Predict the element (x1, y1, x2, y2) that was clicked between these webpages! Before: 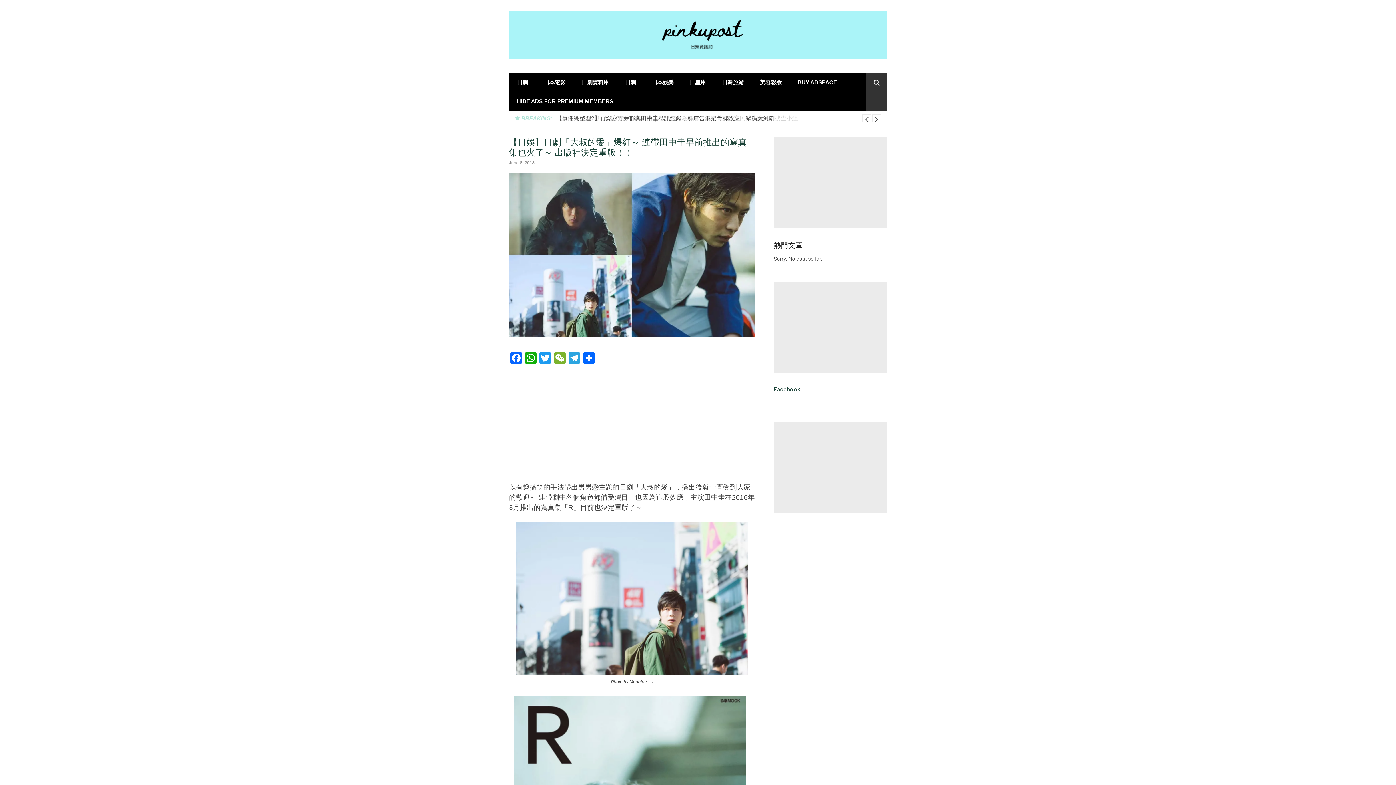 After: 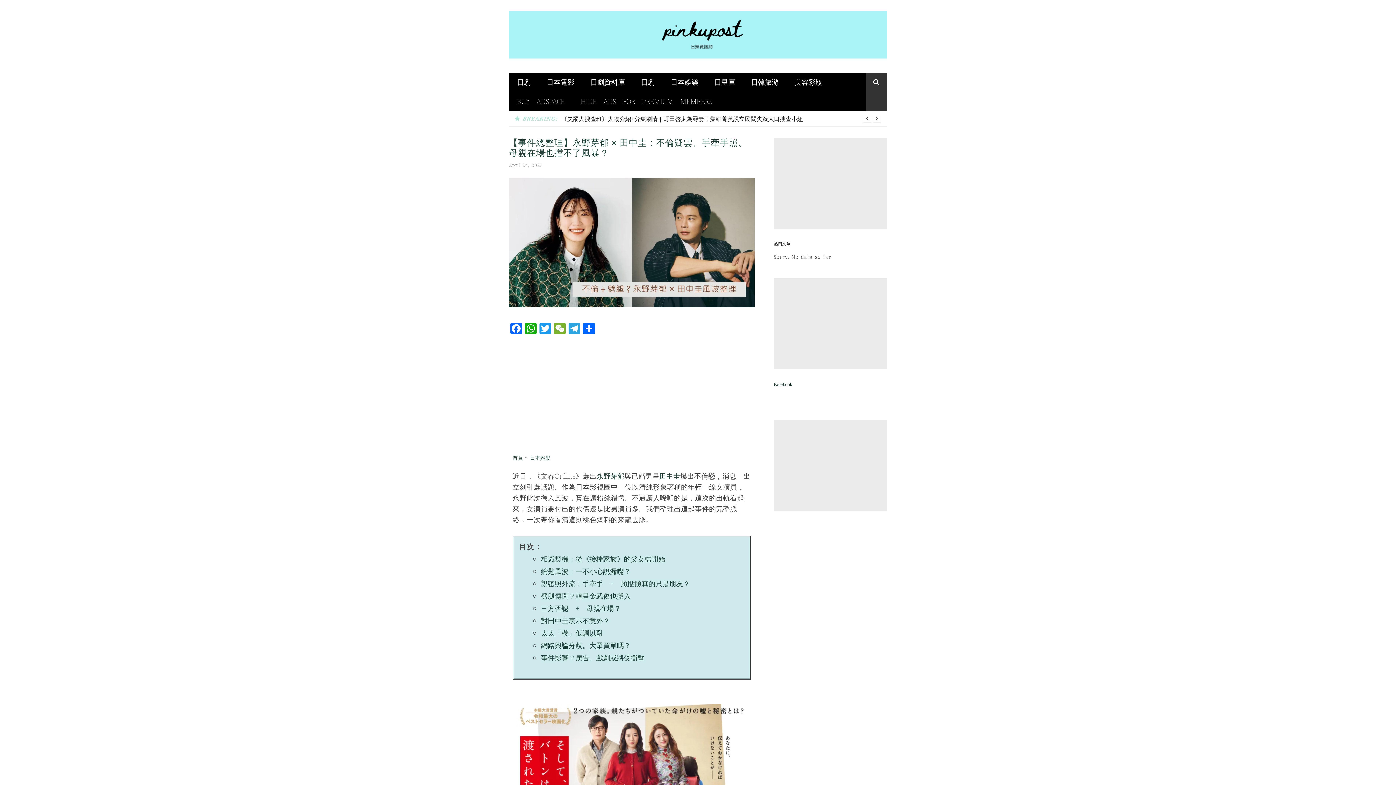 Action: label: 【事件總整理】永野芽郁 × 田中圭：不倫疑雲、手牽手照、母親在場也擋不了風暴？ bbox: (556, 115, 772, 121)